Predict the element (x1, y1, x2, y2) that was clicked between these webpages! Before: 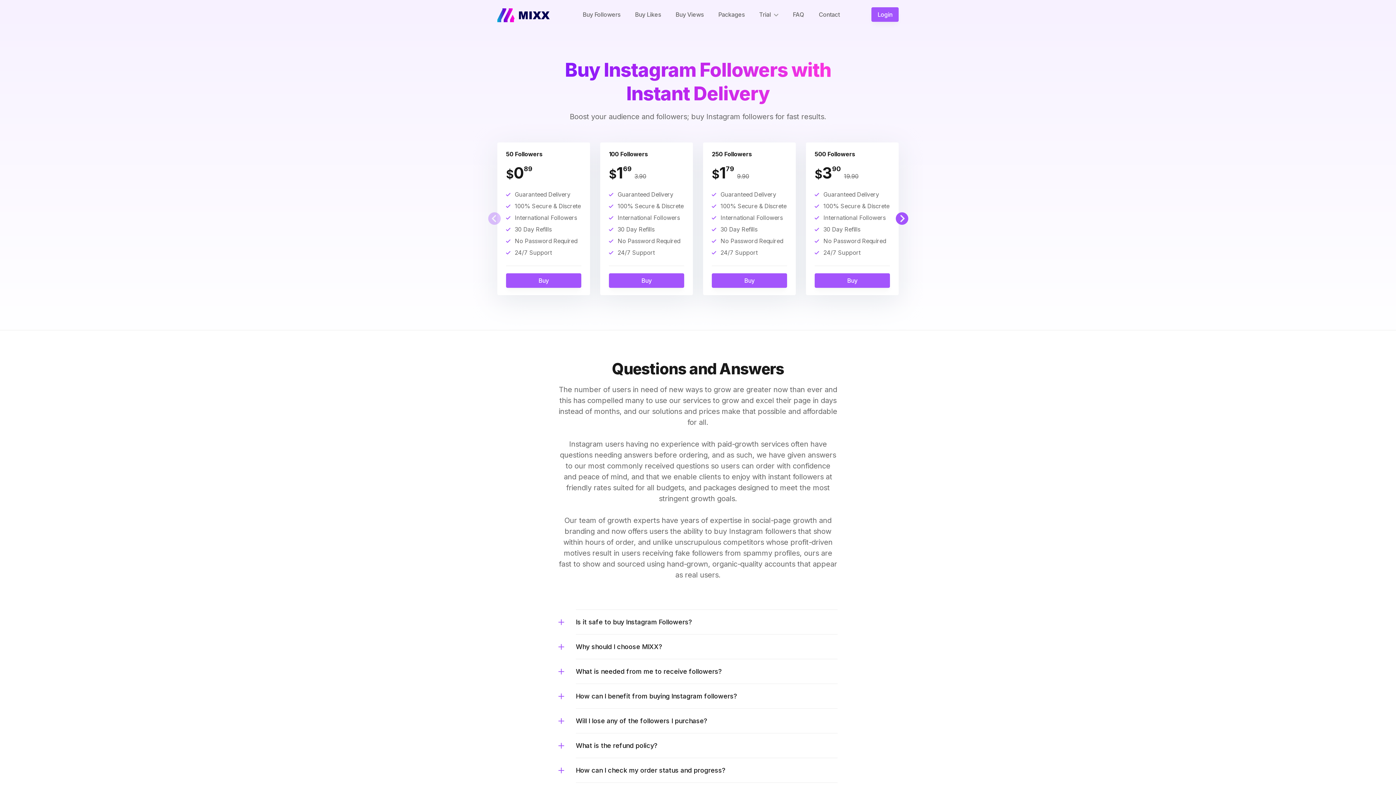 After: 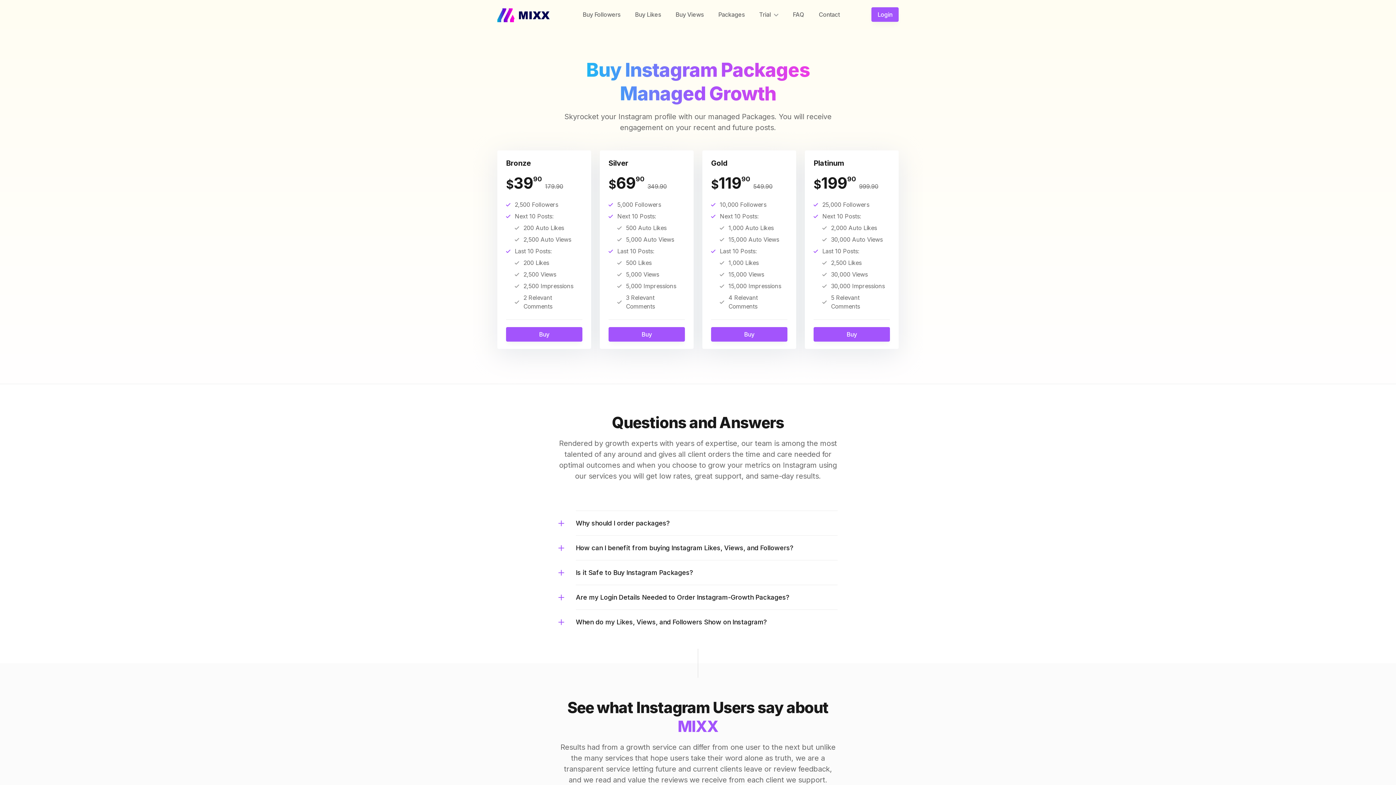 Action: bbox: (711, 7, 752, 21) label: Packages